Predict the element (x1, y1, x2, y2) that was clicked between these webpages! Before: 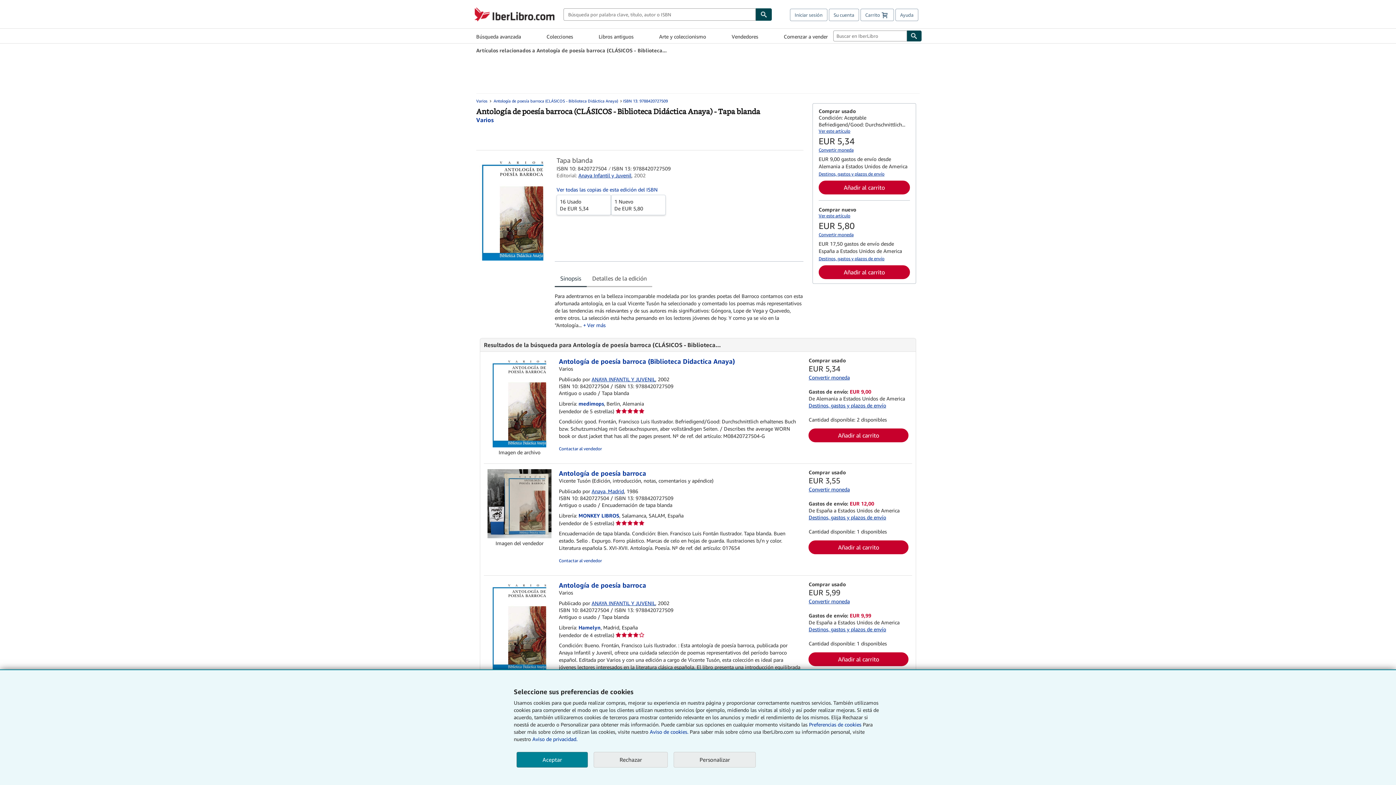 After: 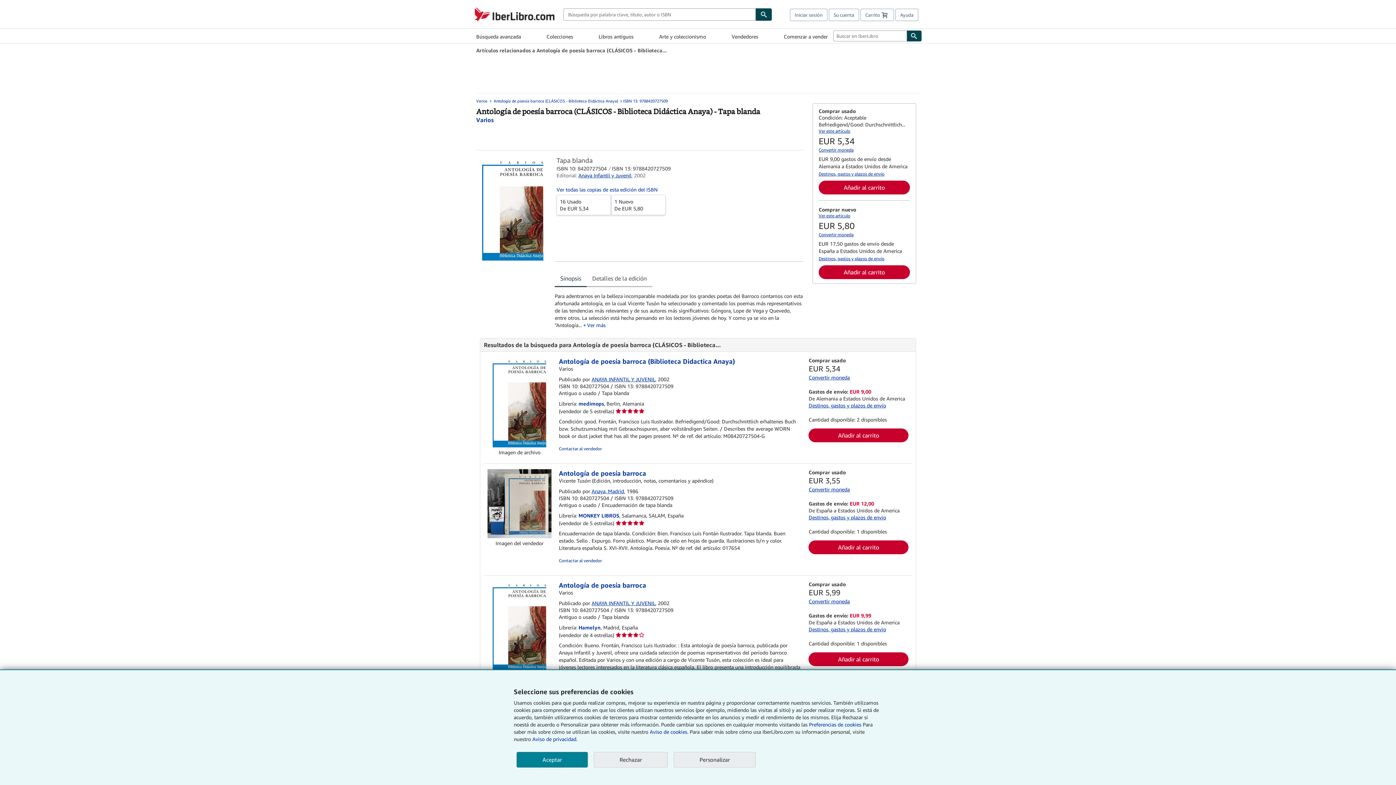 Action: bbox: (808, 402, 886, 408) label: Destinos, gastos y plazos de envío